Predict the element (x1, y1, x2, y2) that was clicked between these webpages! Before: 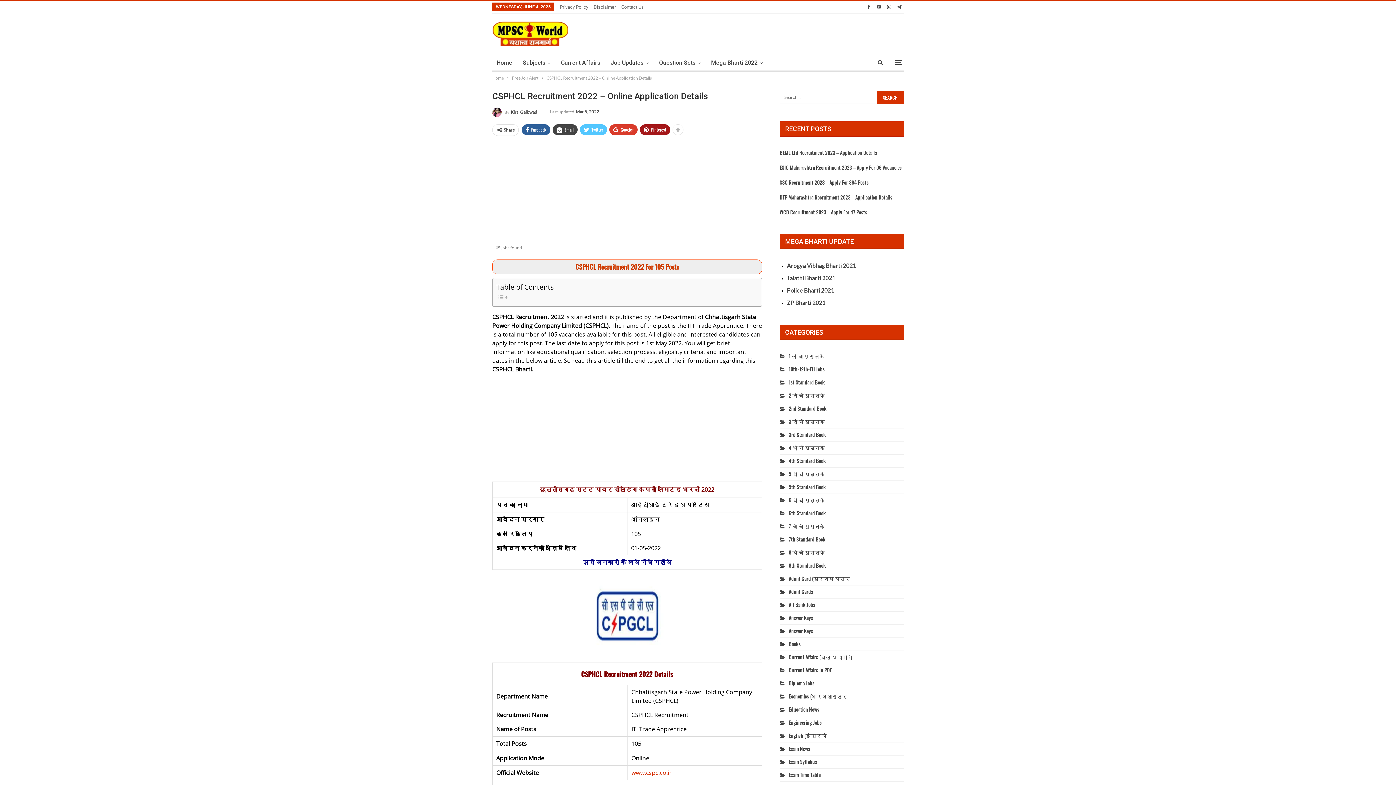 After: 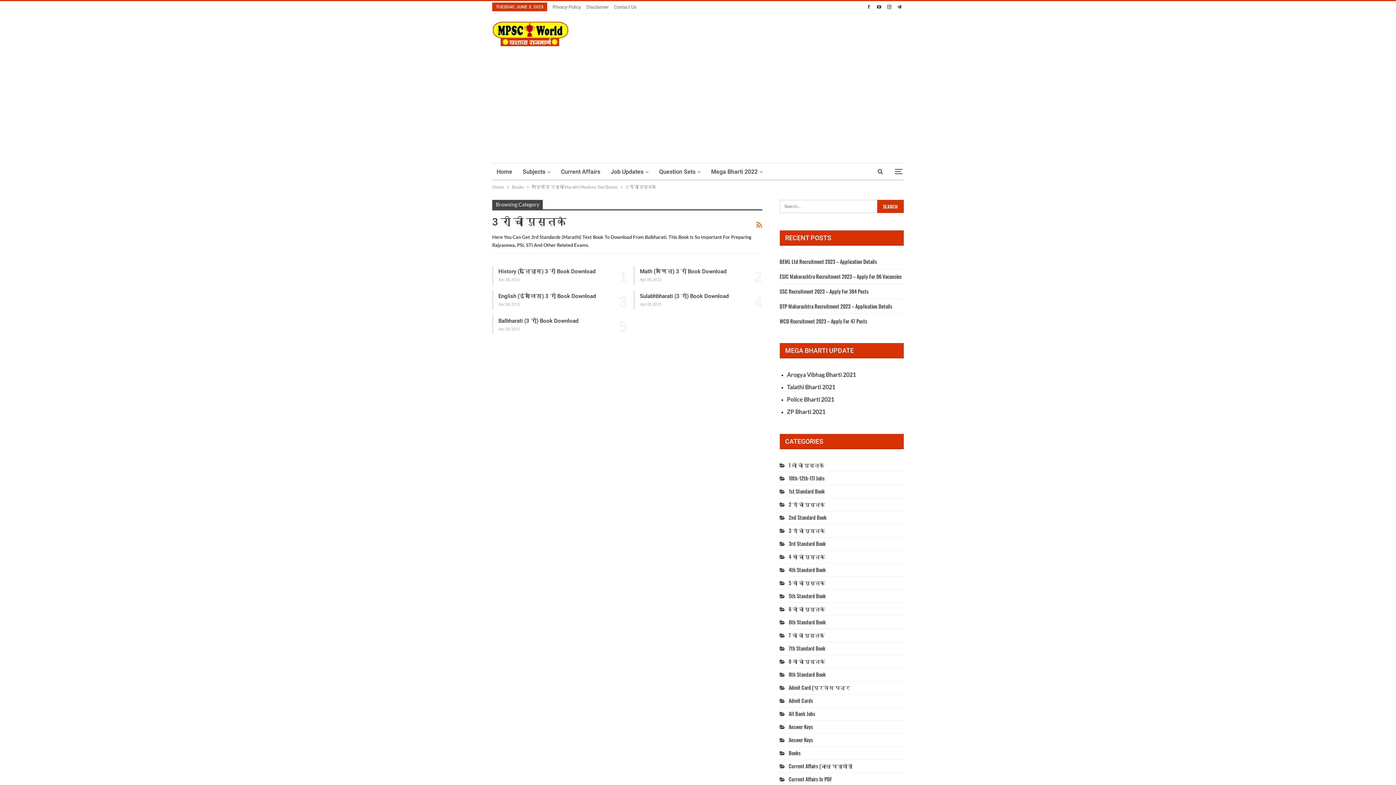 Action: label: 3 री ची पुस्तके bbox: (779, 417, 825, 425)